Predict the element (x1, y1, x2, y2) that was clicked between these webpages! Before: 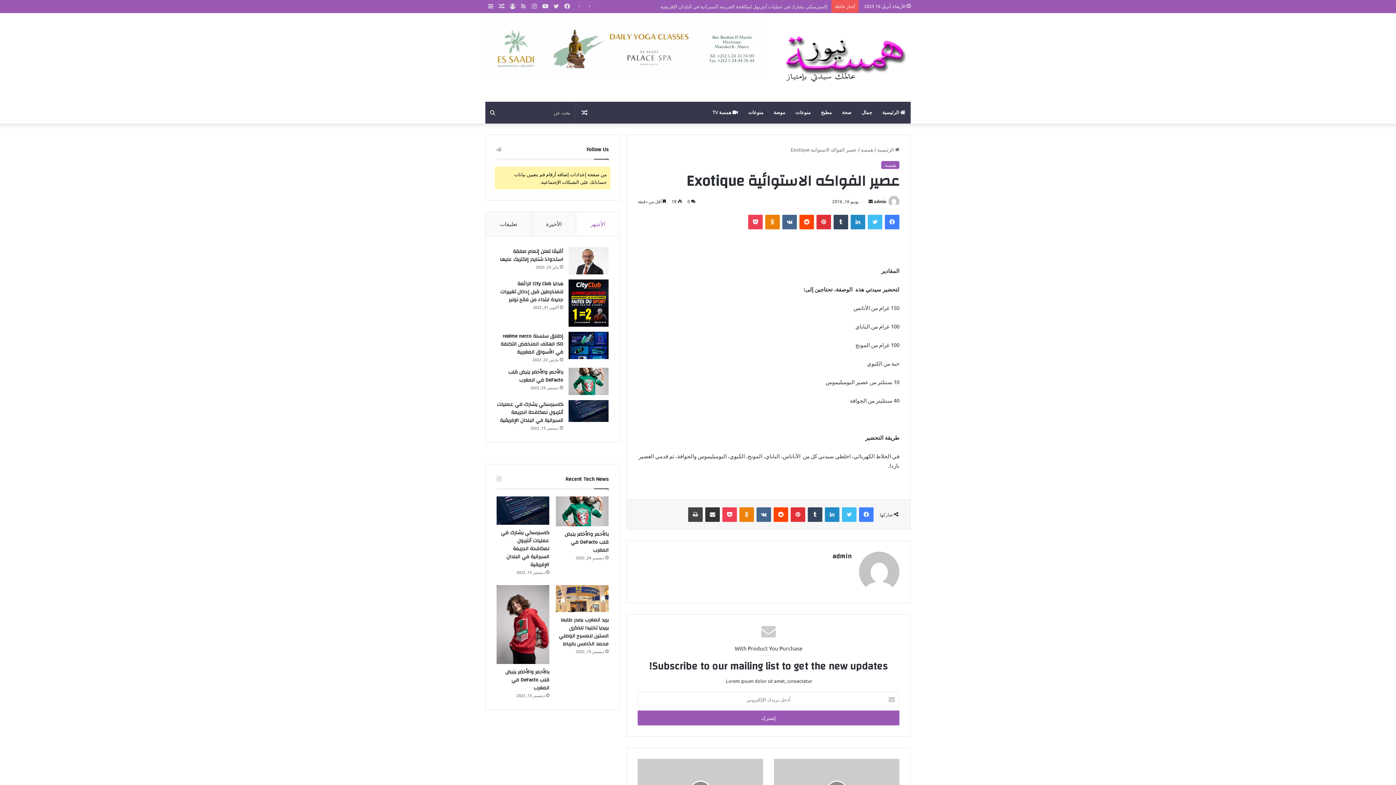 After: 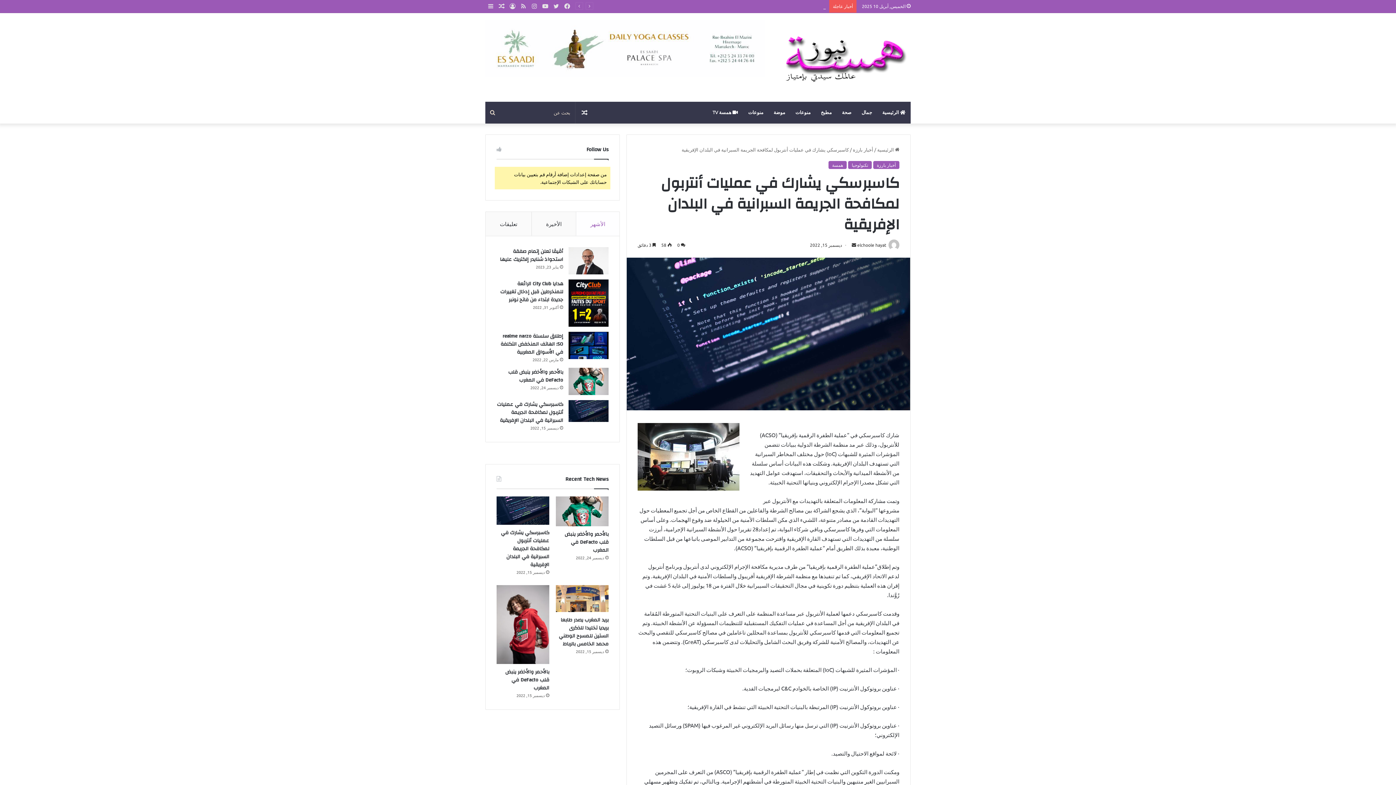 Action: label: كاسبرسكي يشارك في عمليات أنتربول لمكافحة الجريمة السبرانية في البلدان الإفريقية bbox: (568, 400, 608, 422)